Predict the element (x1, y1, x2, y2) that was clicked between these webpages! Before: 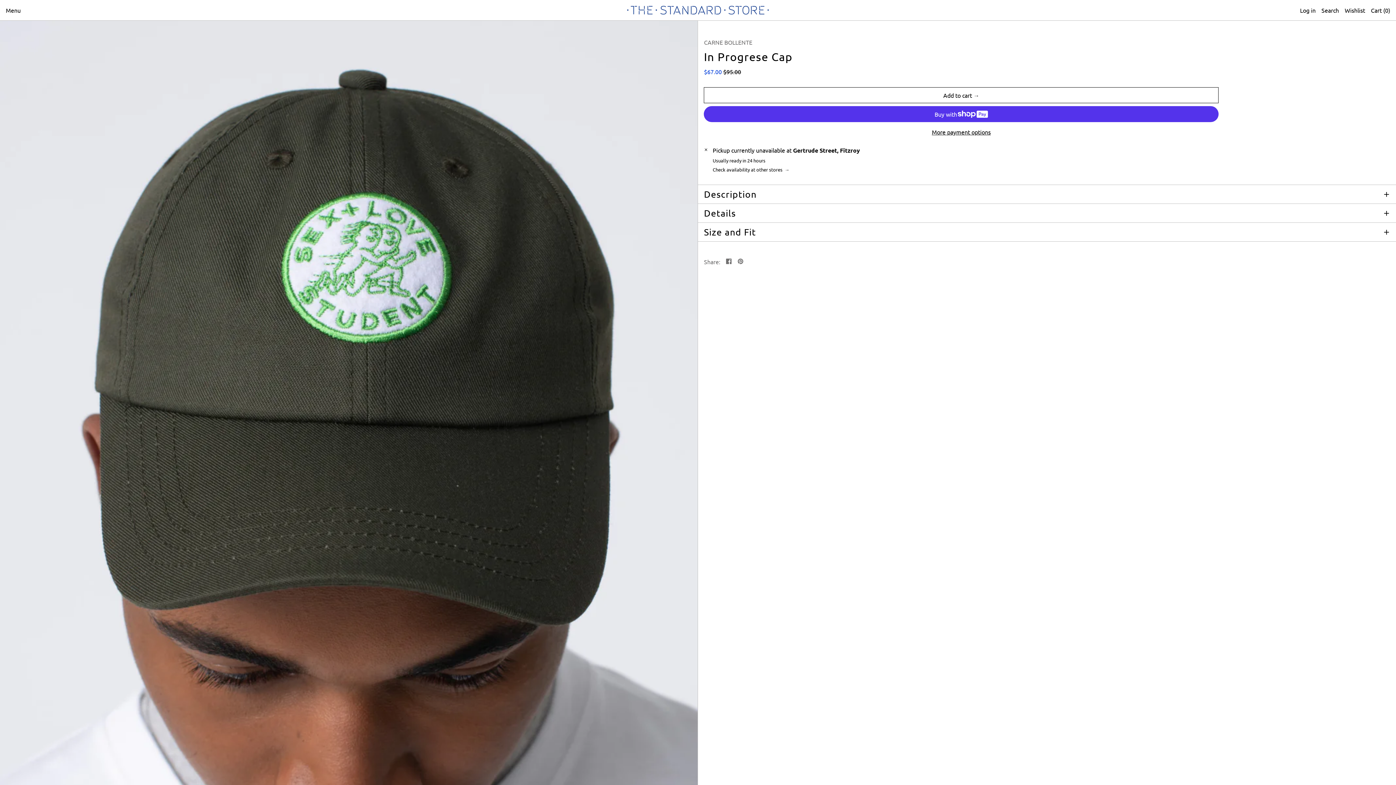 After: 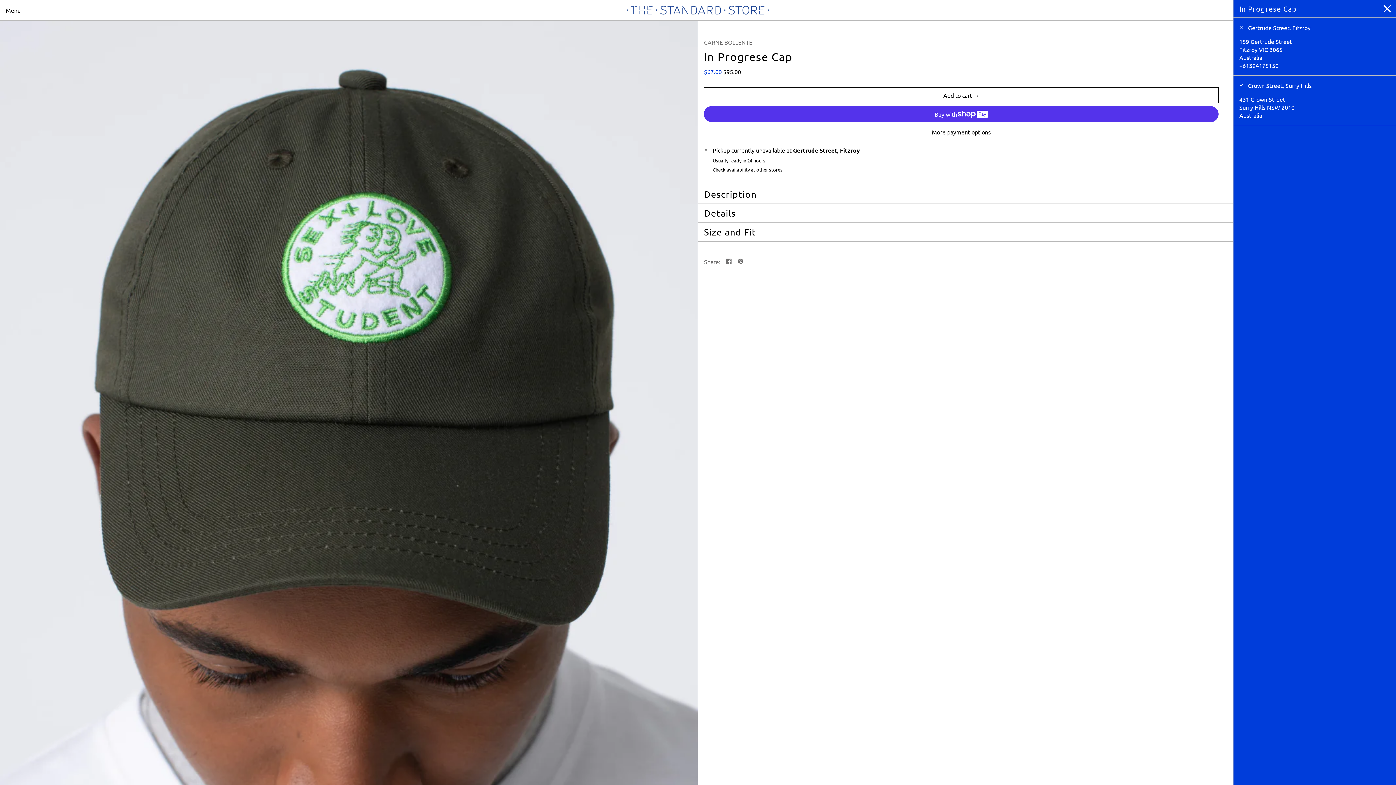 Action: bbox: (712, 166, 789, 172) label: Check availability at other stores  →